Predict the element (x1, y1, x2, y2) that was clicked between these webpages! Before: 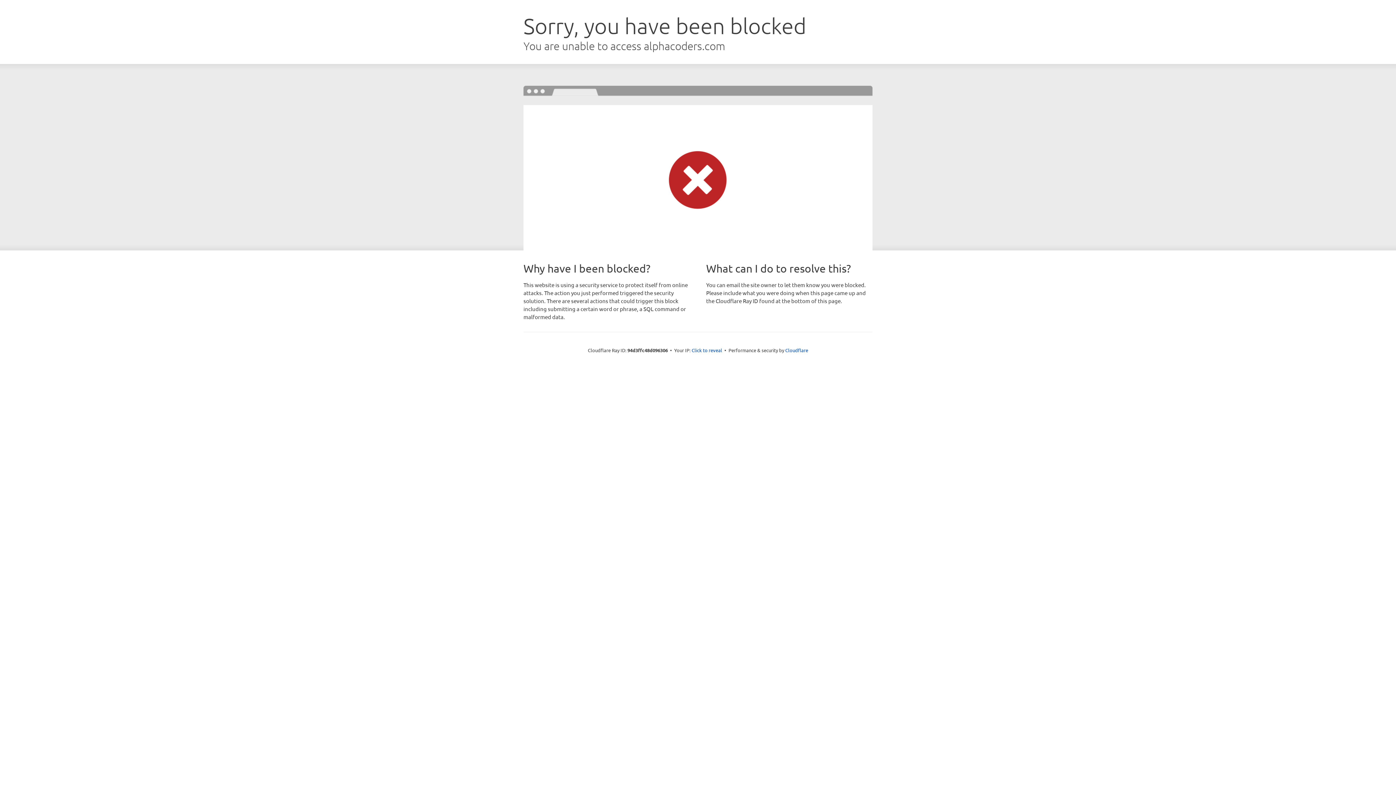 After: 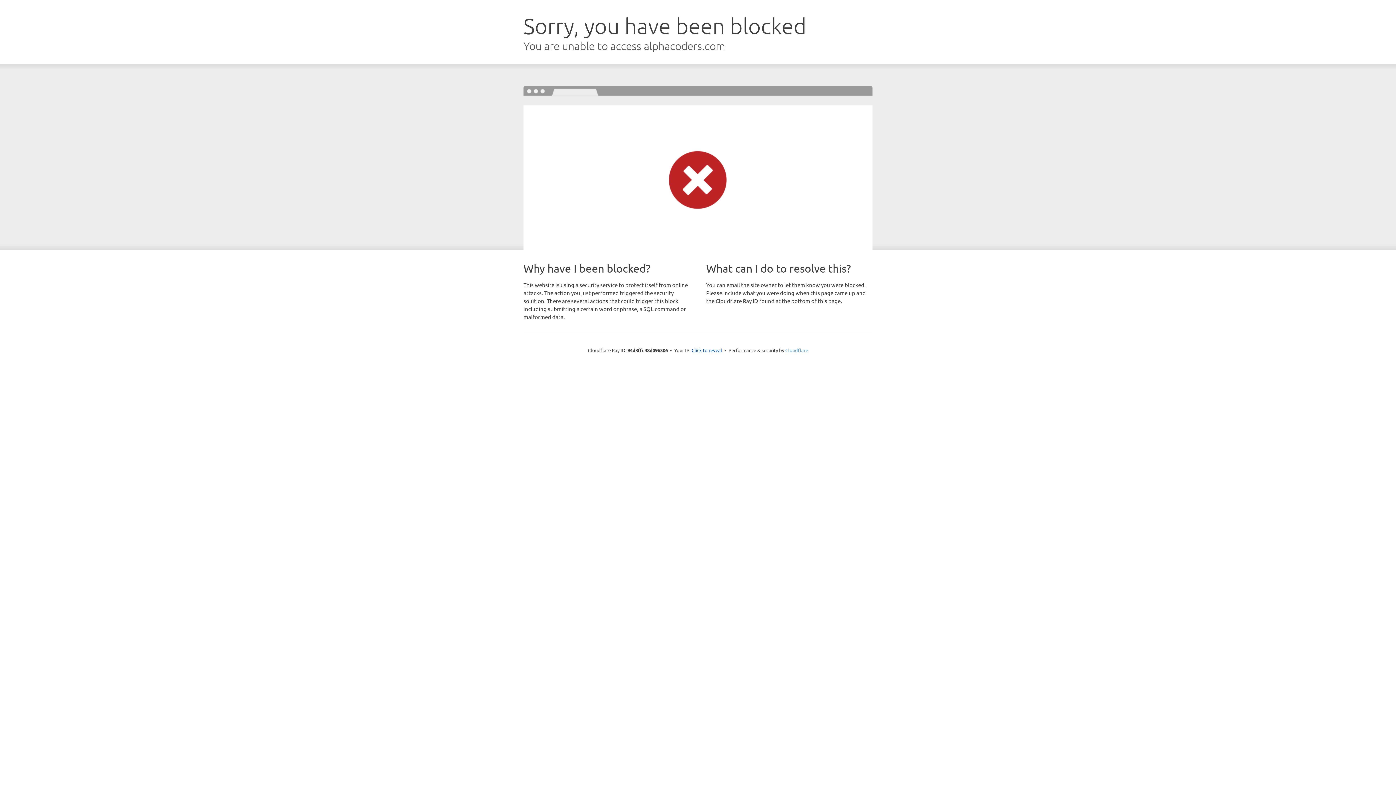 Action: label: Cloudflare bbox: (785, 347, 808, 353)